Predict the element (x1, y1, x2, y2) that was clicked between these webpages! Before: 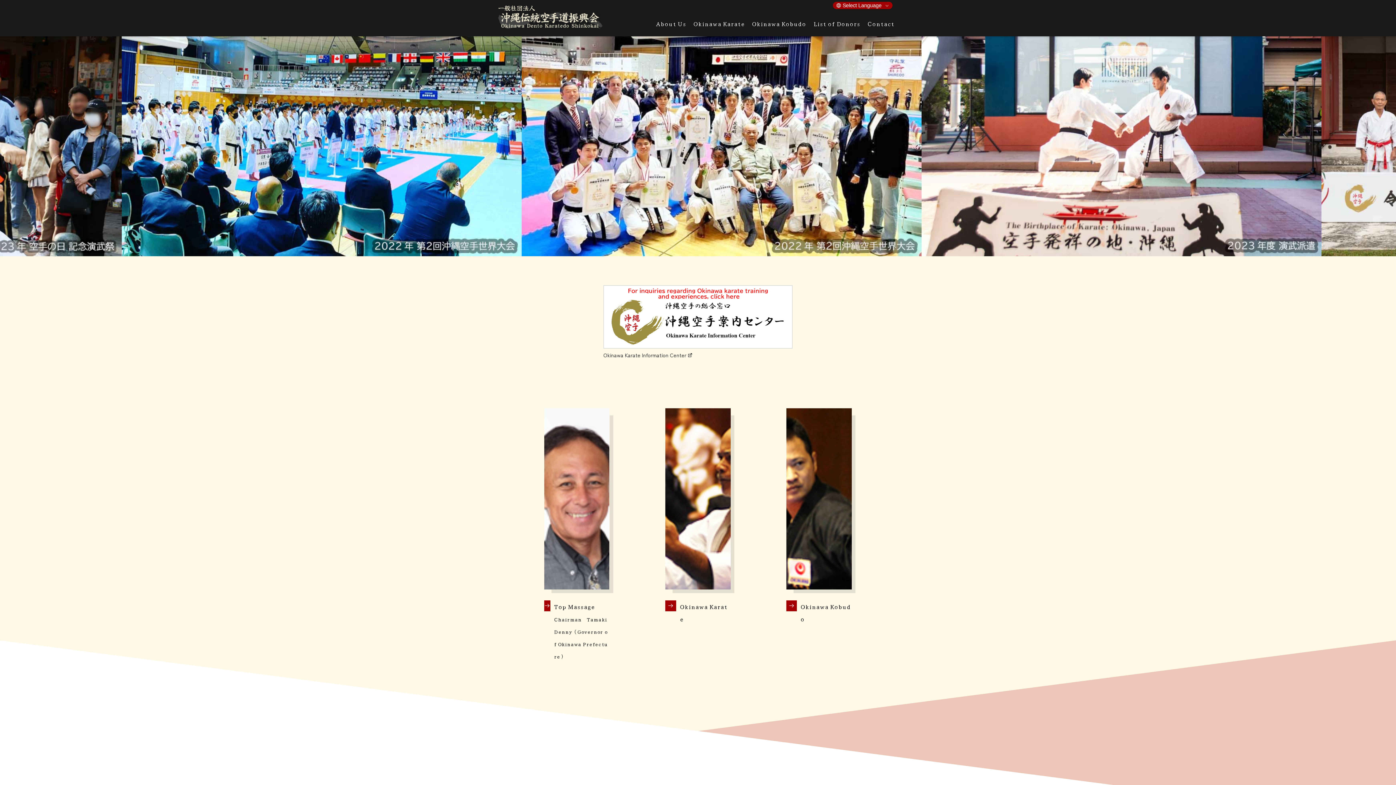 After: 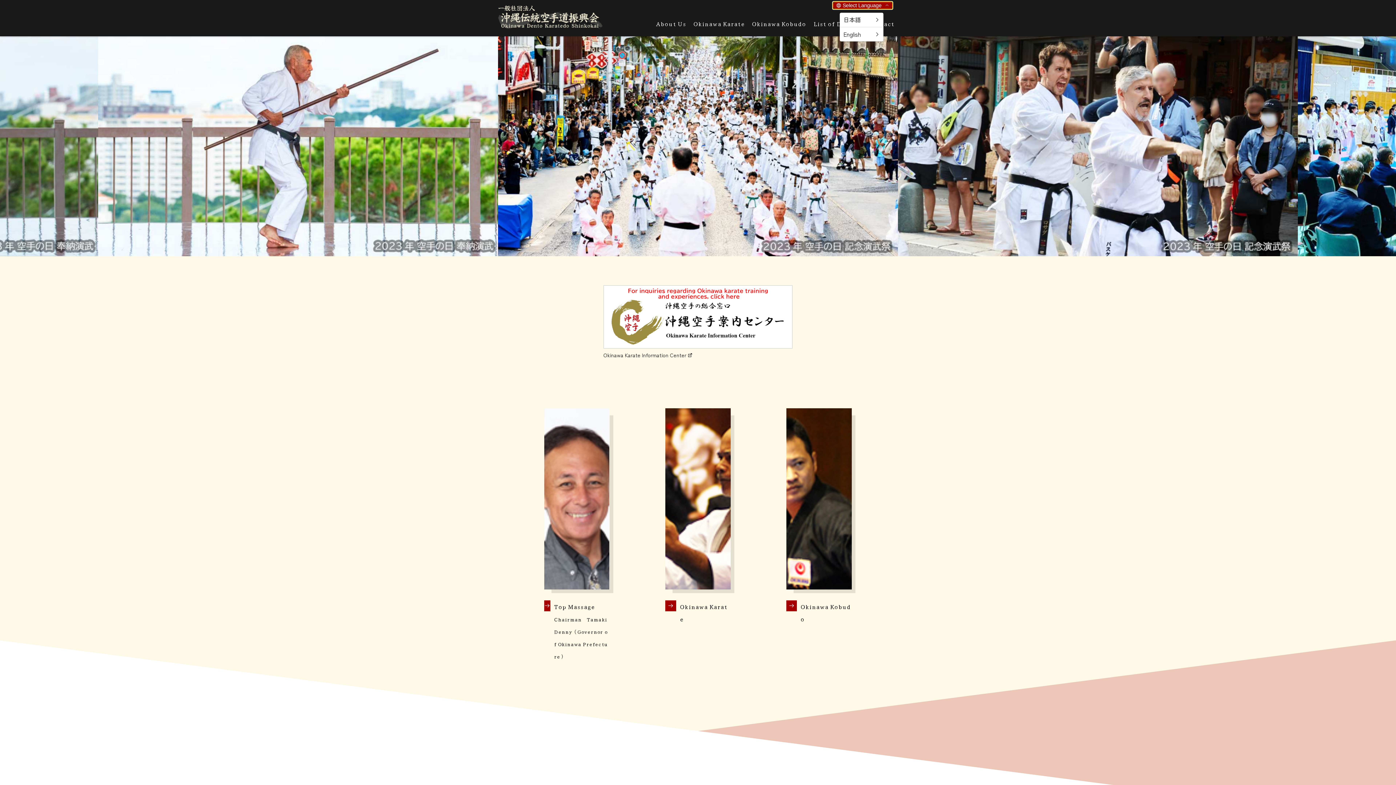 Action: bbox: (833, 1, 892, 9) label: Select Language